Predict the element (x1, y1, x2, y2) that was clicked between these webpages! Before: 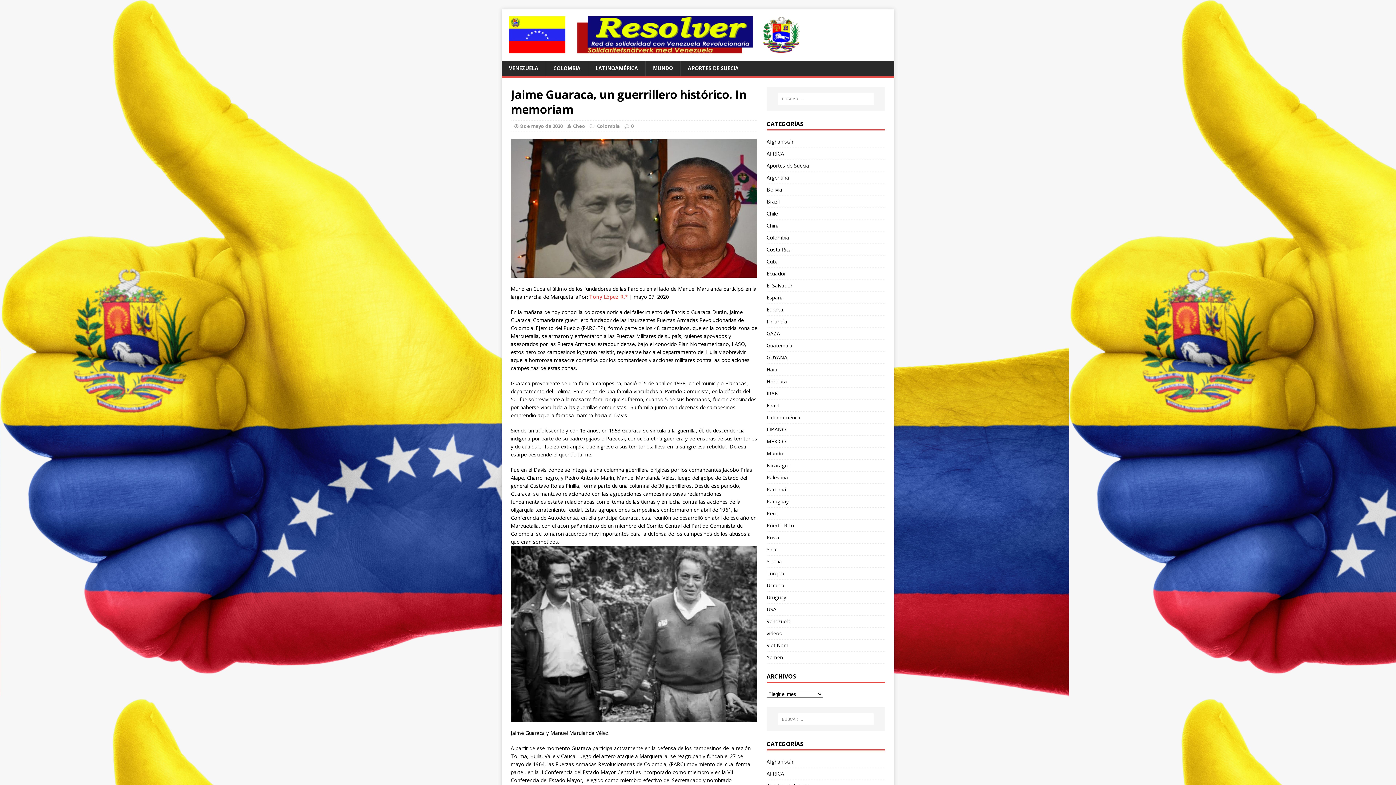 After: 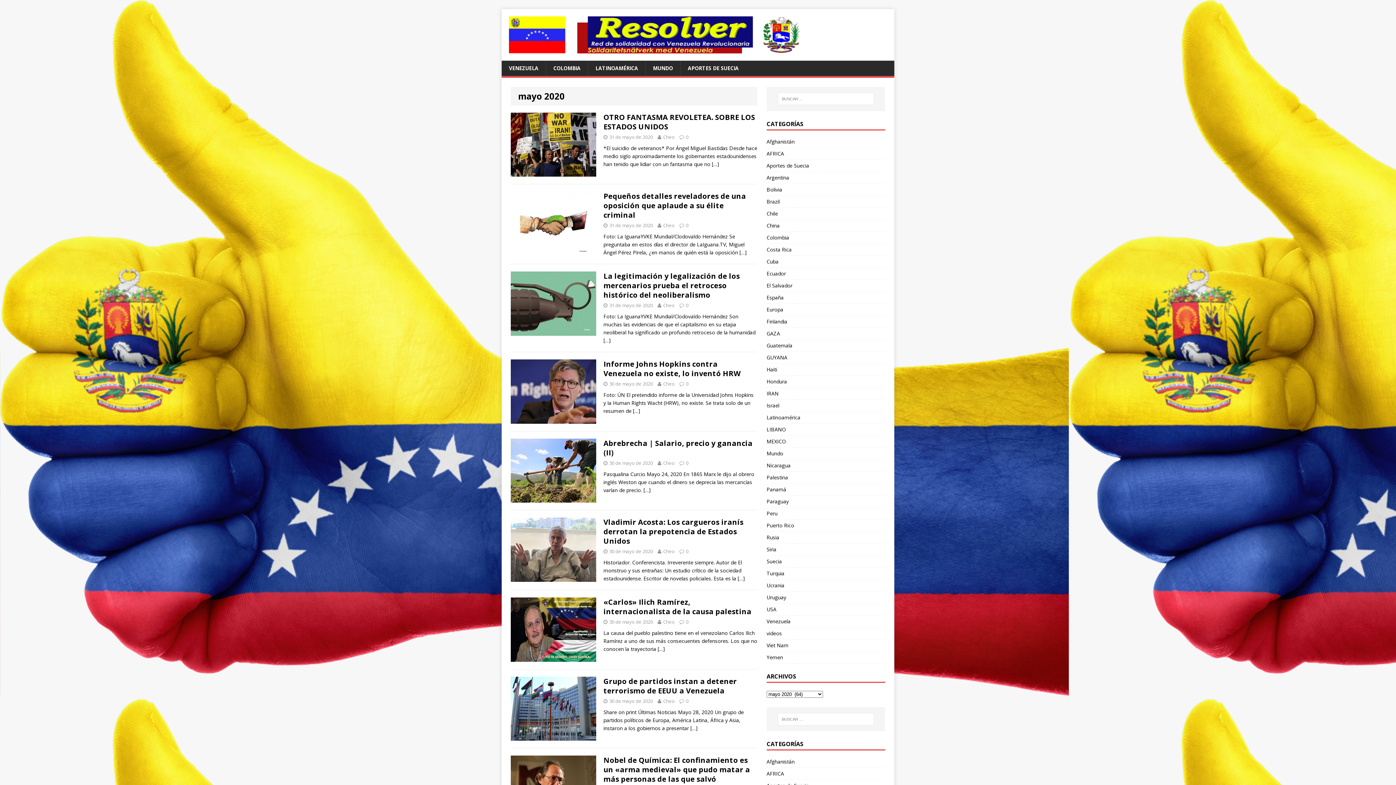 Action: label: 8 de mayo de 2020 bbox: (520, 122, 562, 129)